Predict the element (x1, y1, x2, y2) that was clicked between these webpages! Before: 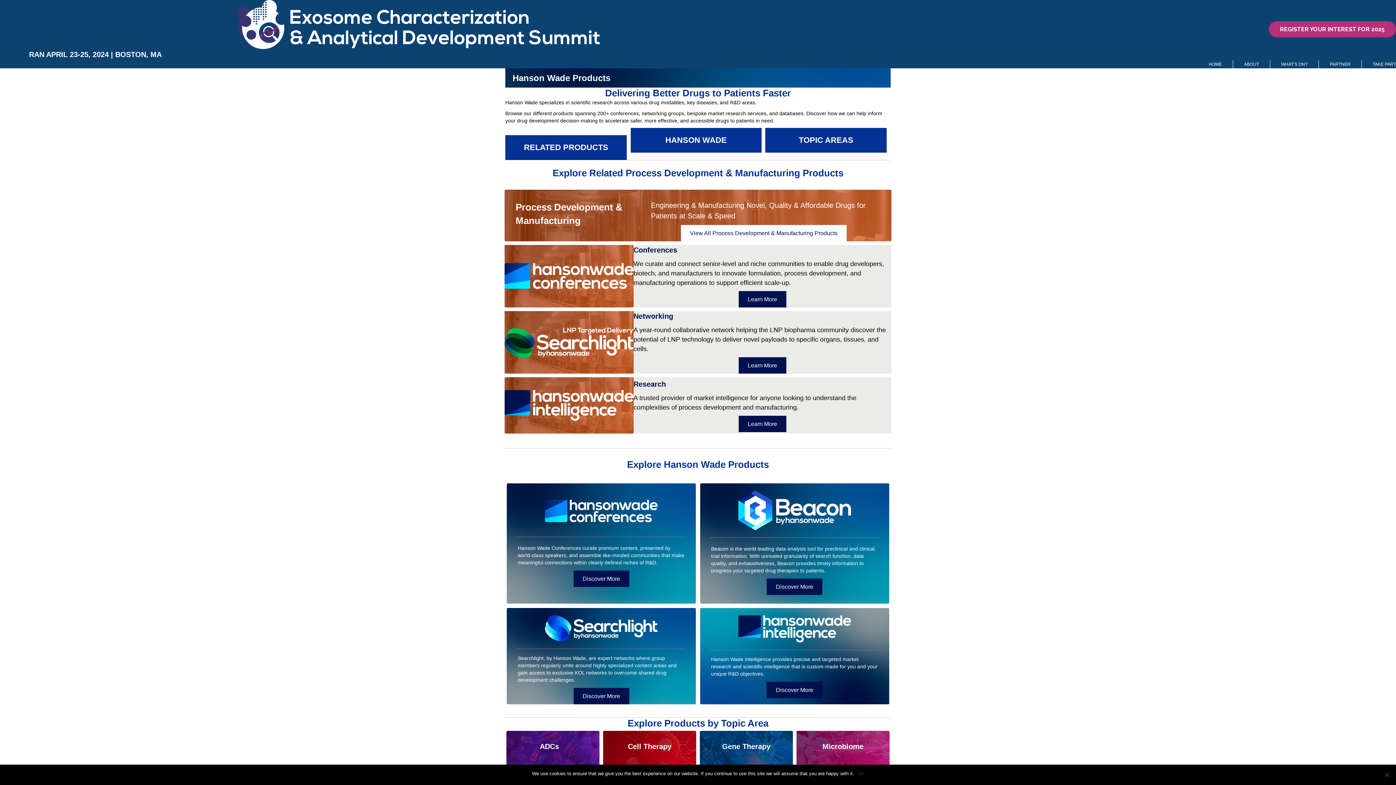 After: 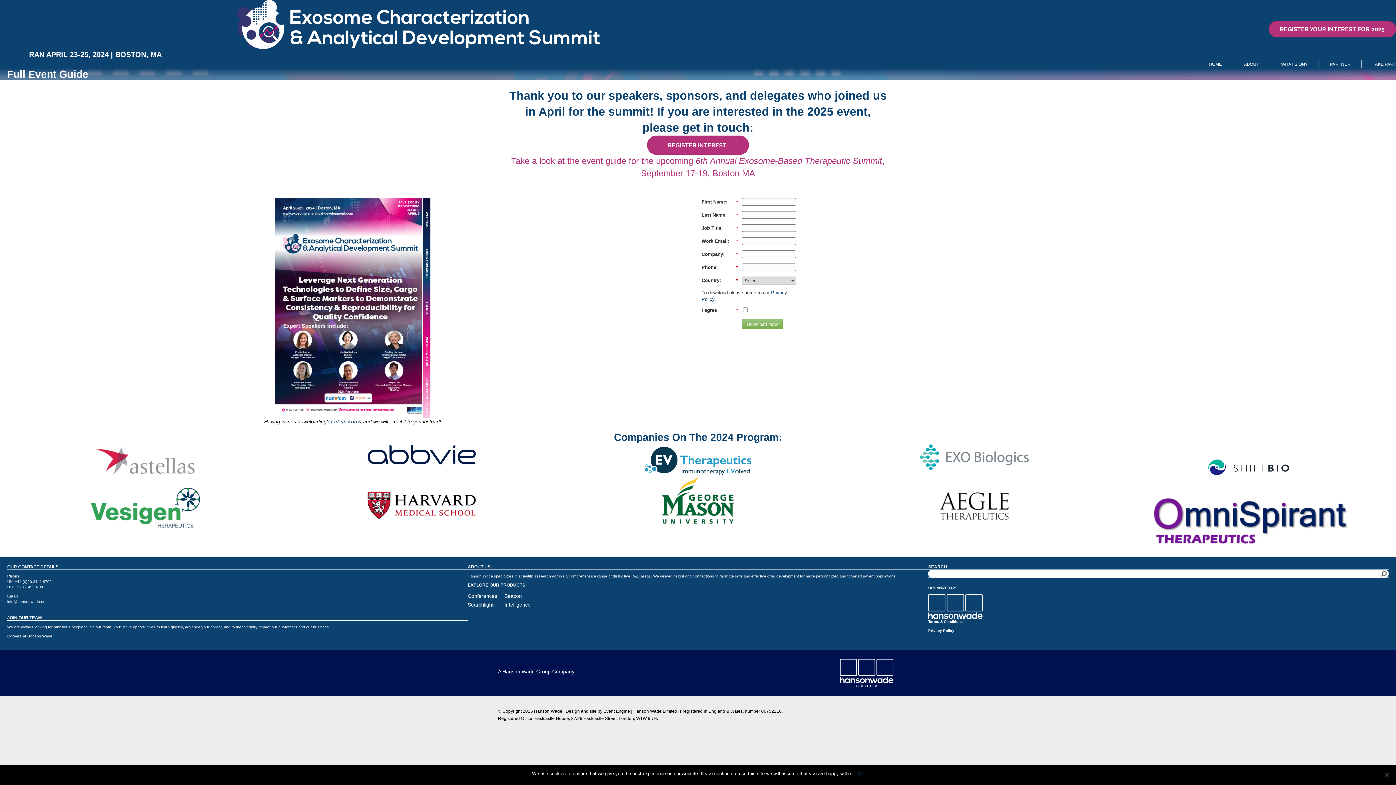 Action: bbox: (1270, 60, 1318, 68) label: WHAT’S ON?